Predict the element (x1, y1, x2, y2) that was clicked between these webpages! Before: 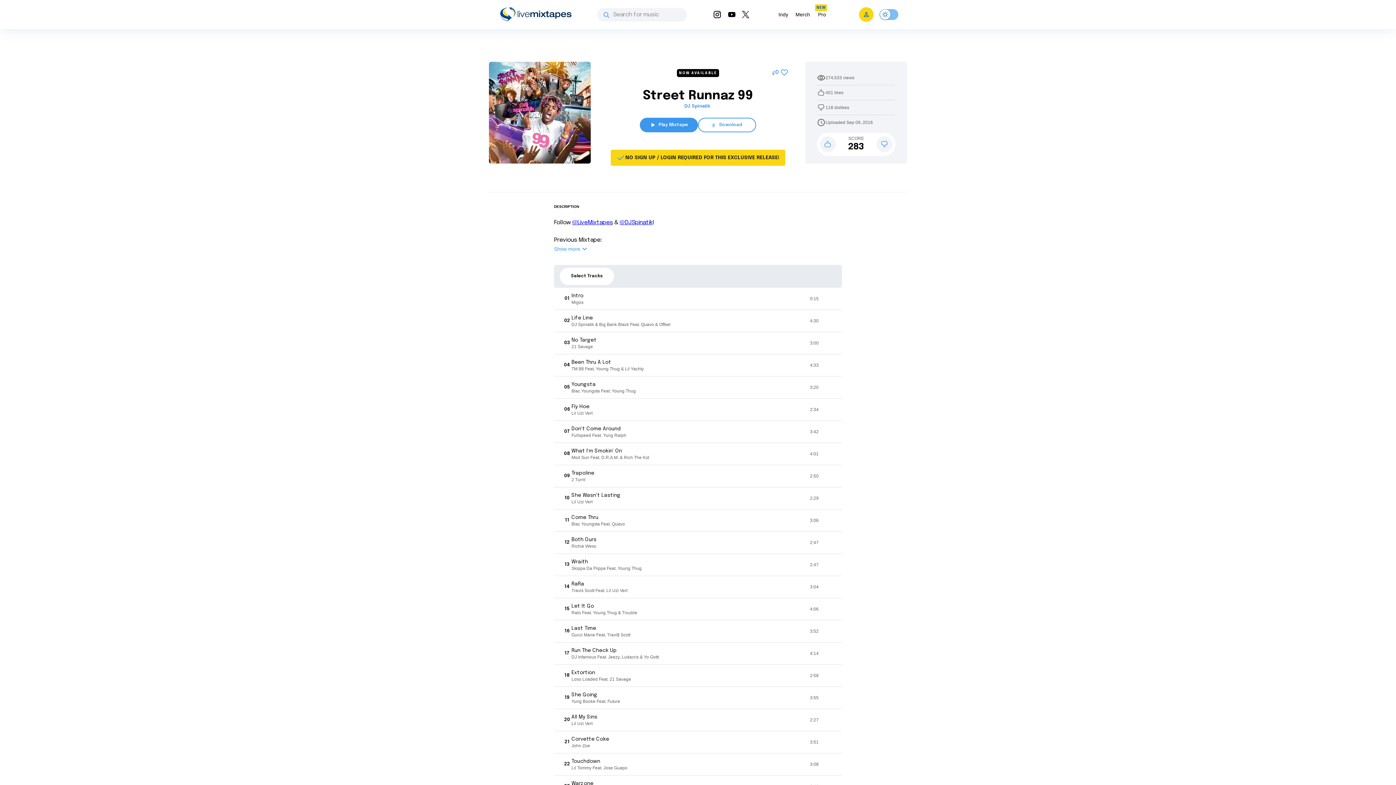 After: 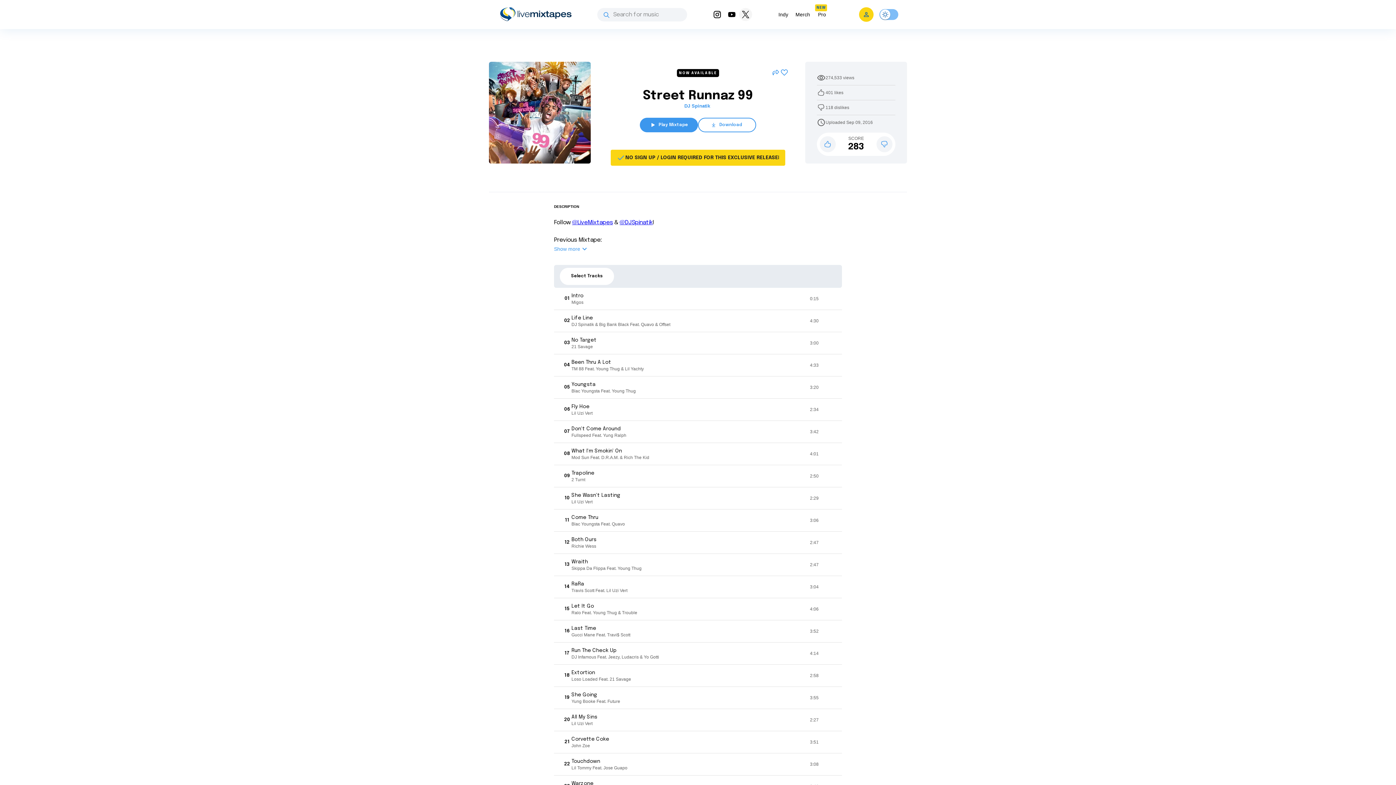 Action: bbox: (739, 8, 752, 21)